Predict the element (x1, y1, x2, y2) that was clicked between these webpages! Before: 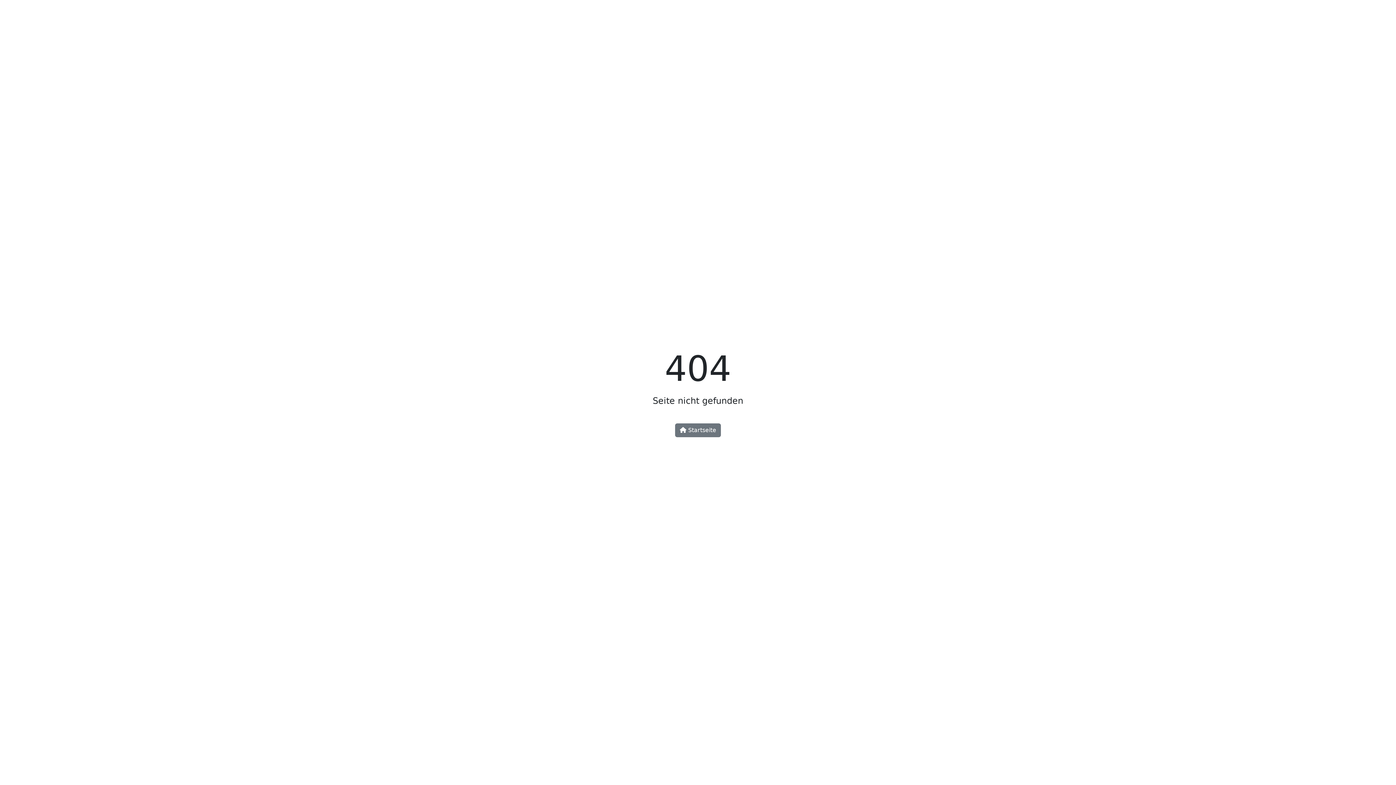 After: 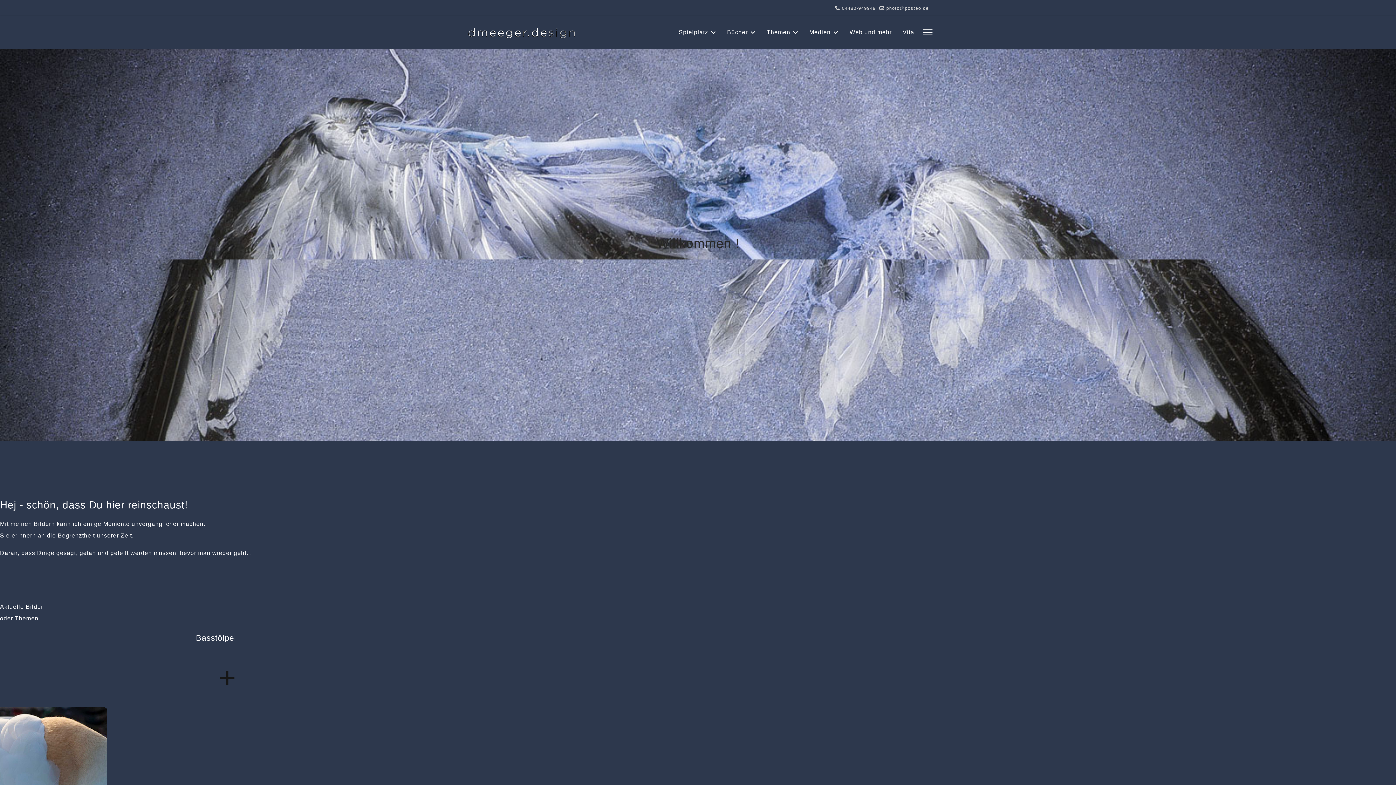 Action: bbox: (675, 423, 721, 437) label:  Startseite